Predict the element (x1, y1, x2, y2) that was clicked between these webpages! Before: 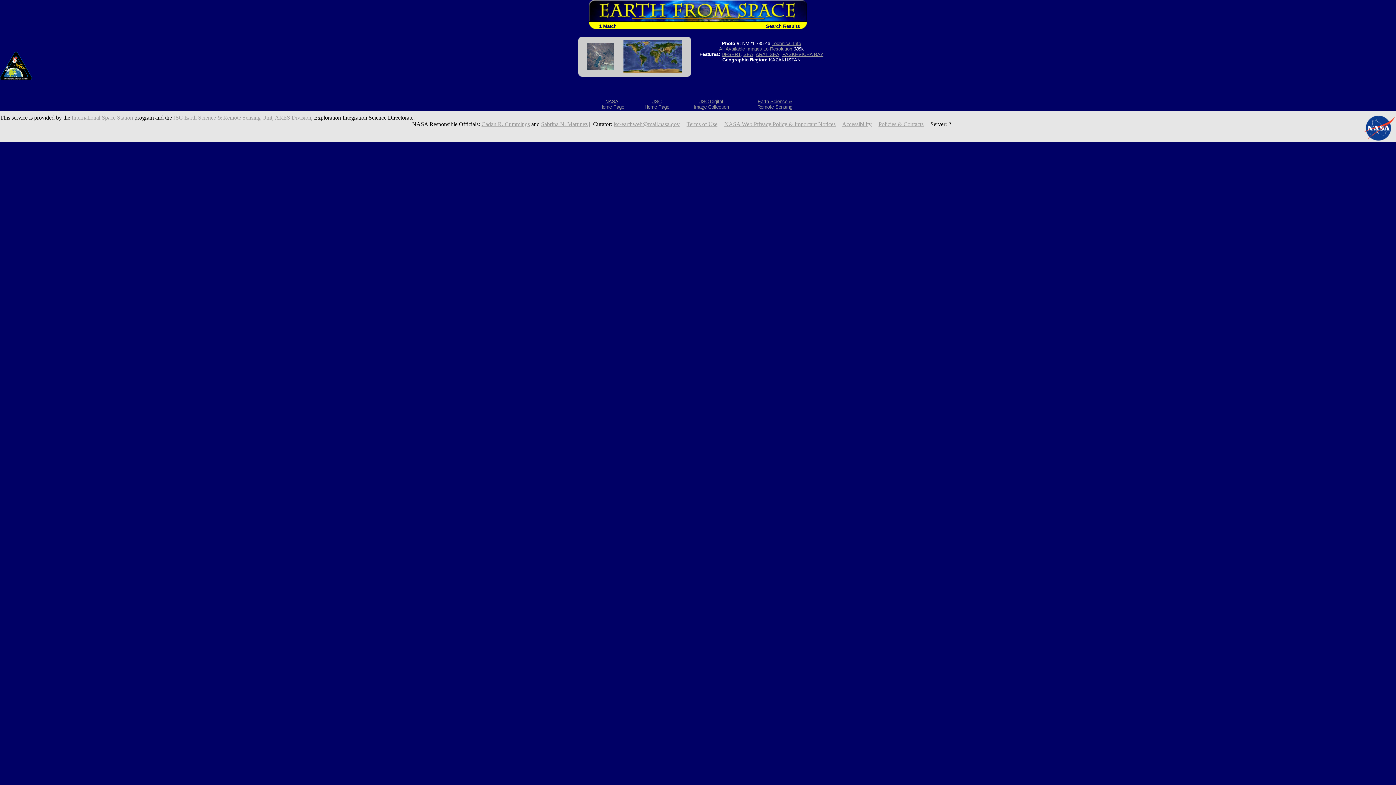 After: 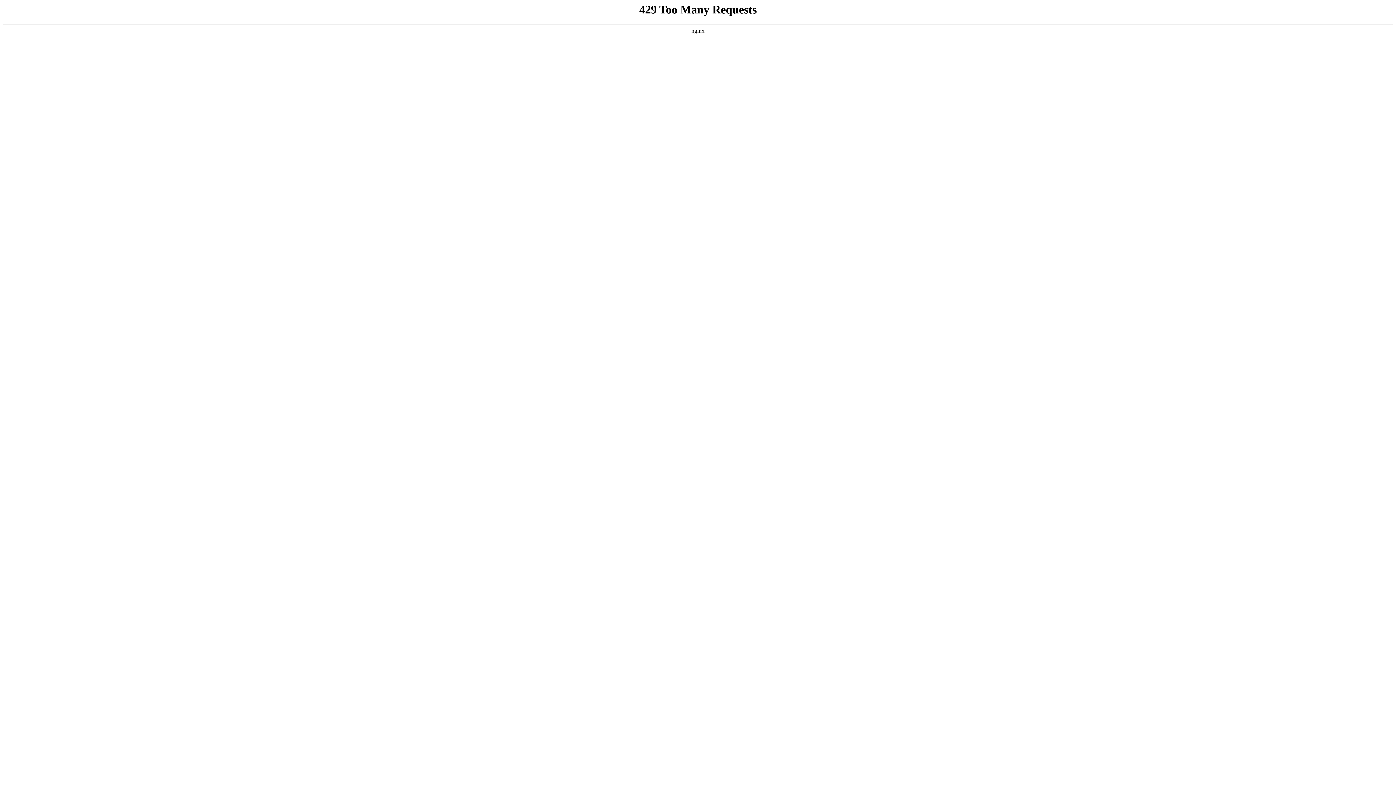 Action: label: Accessibility bbox: (842, 121, 871, 127)